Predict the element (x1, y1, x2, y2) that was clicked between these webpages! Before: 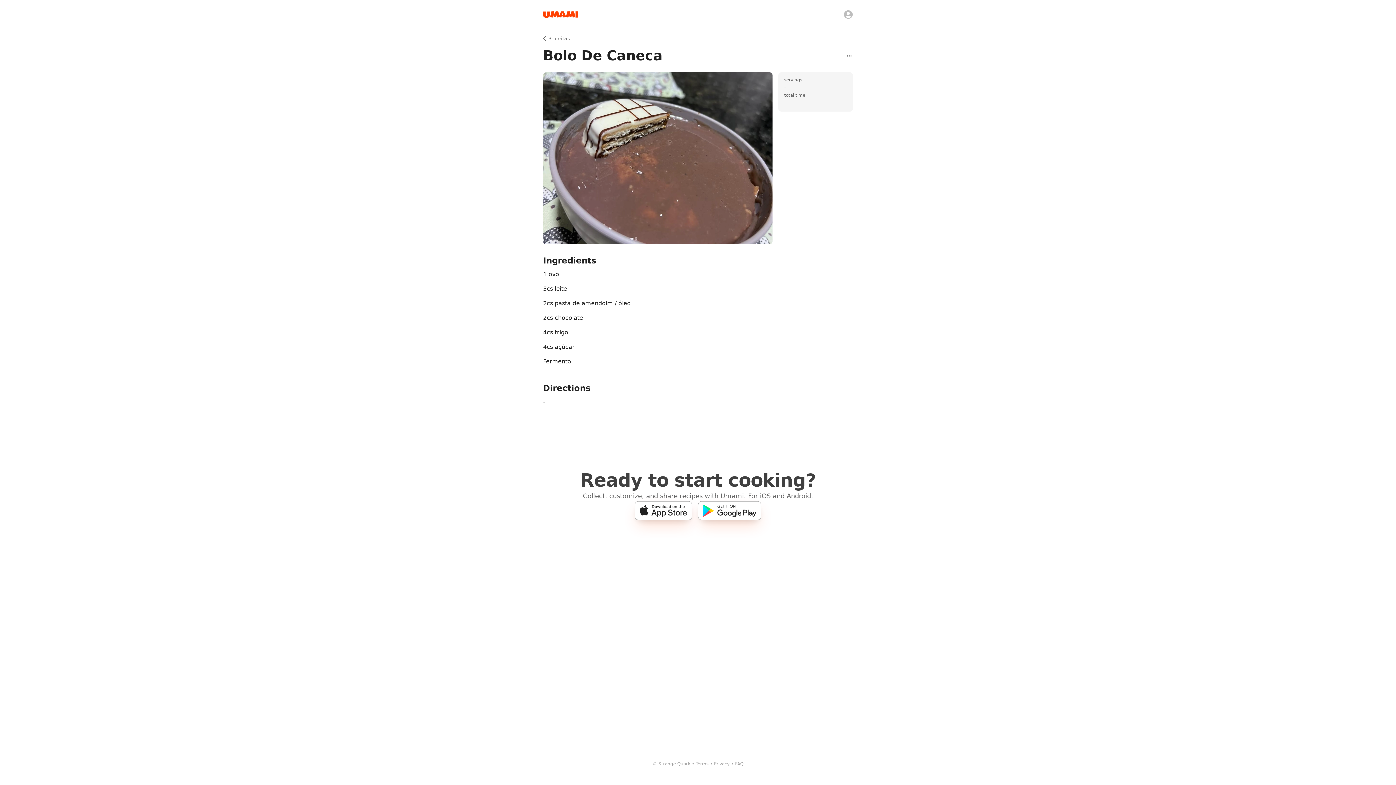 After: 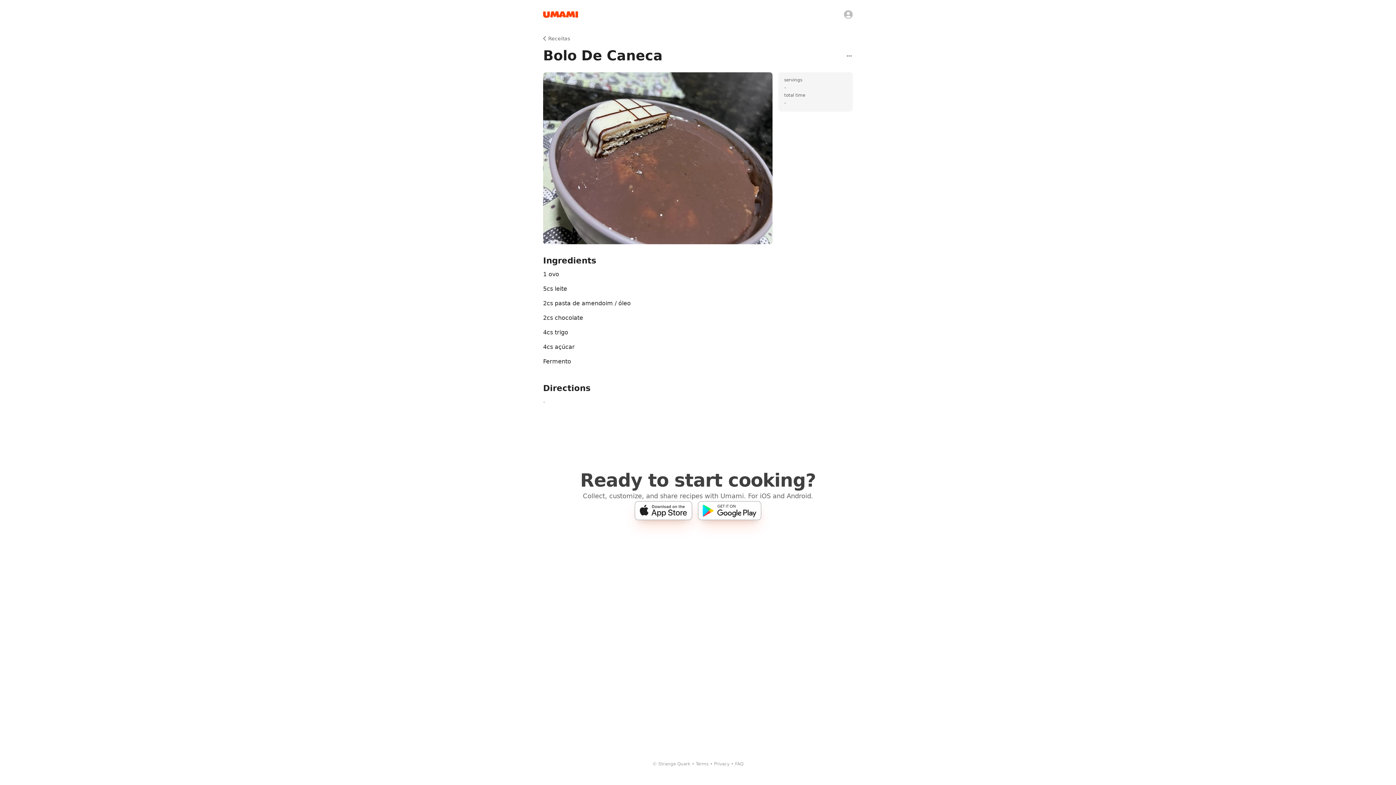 Action: bbox: (698, 501, 761, 520)